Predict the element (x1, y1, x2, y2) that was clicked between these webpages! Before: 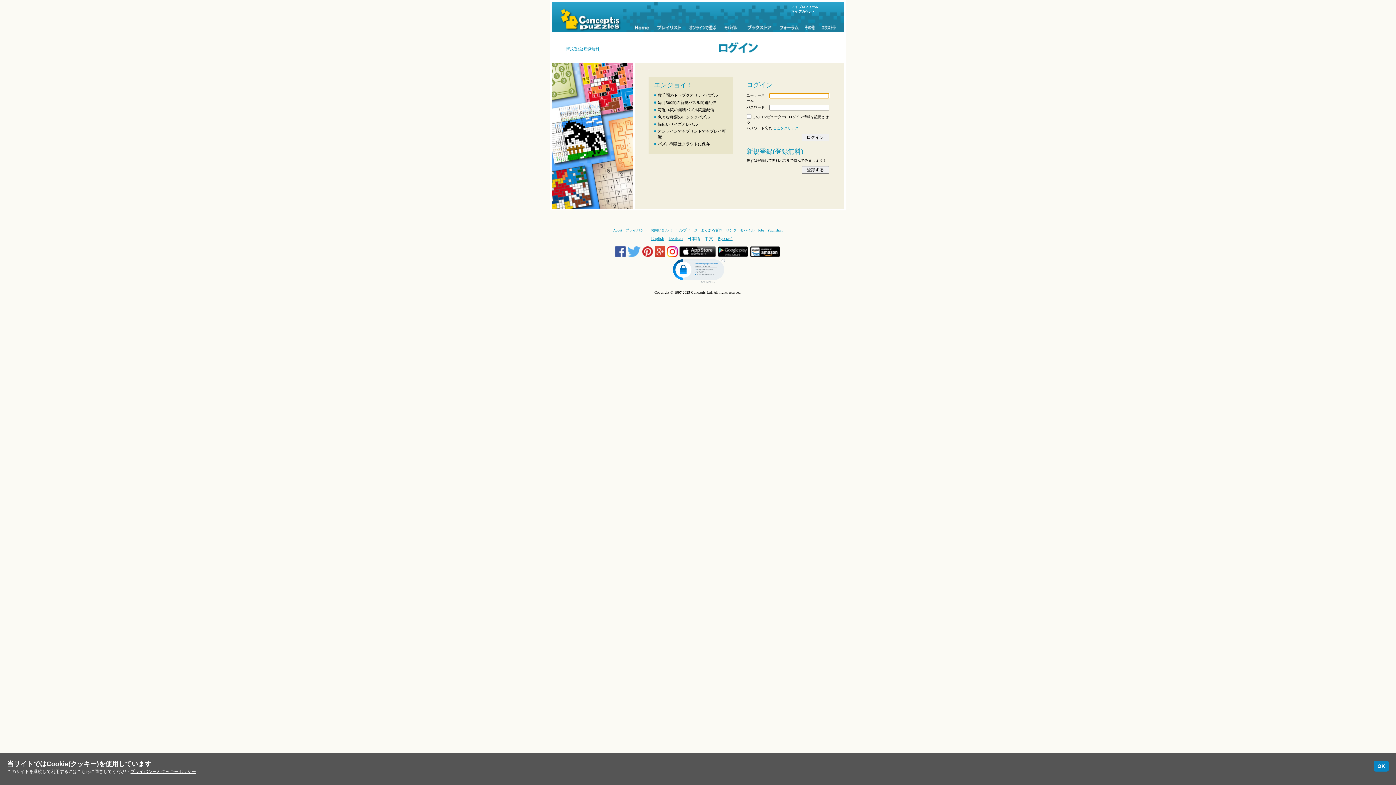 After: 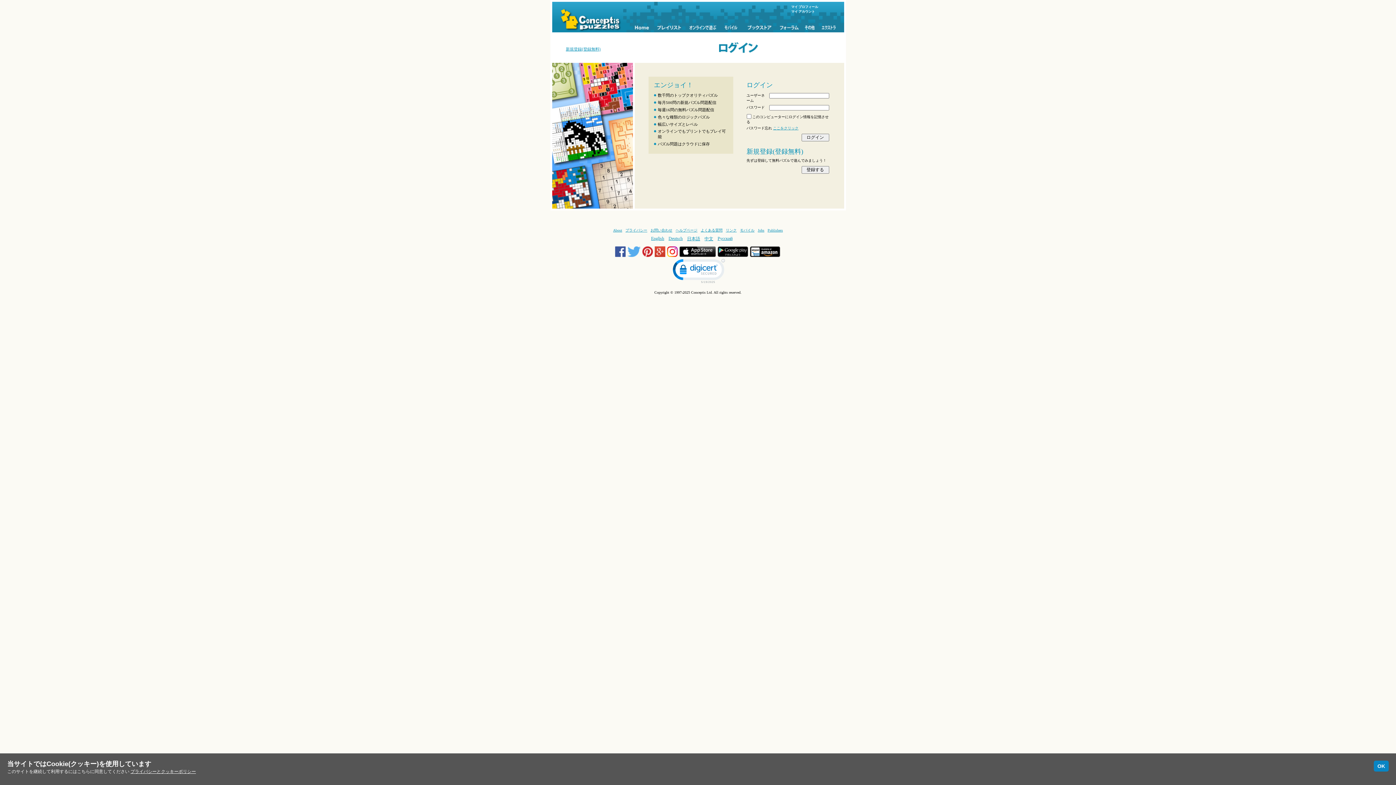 Action: bbox: (615, 253, 627, 257) label:  